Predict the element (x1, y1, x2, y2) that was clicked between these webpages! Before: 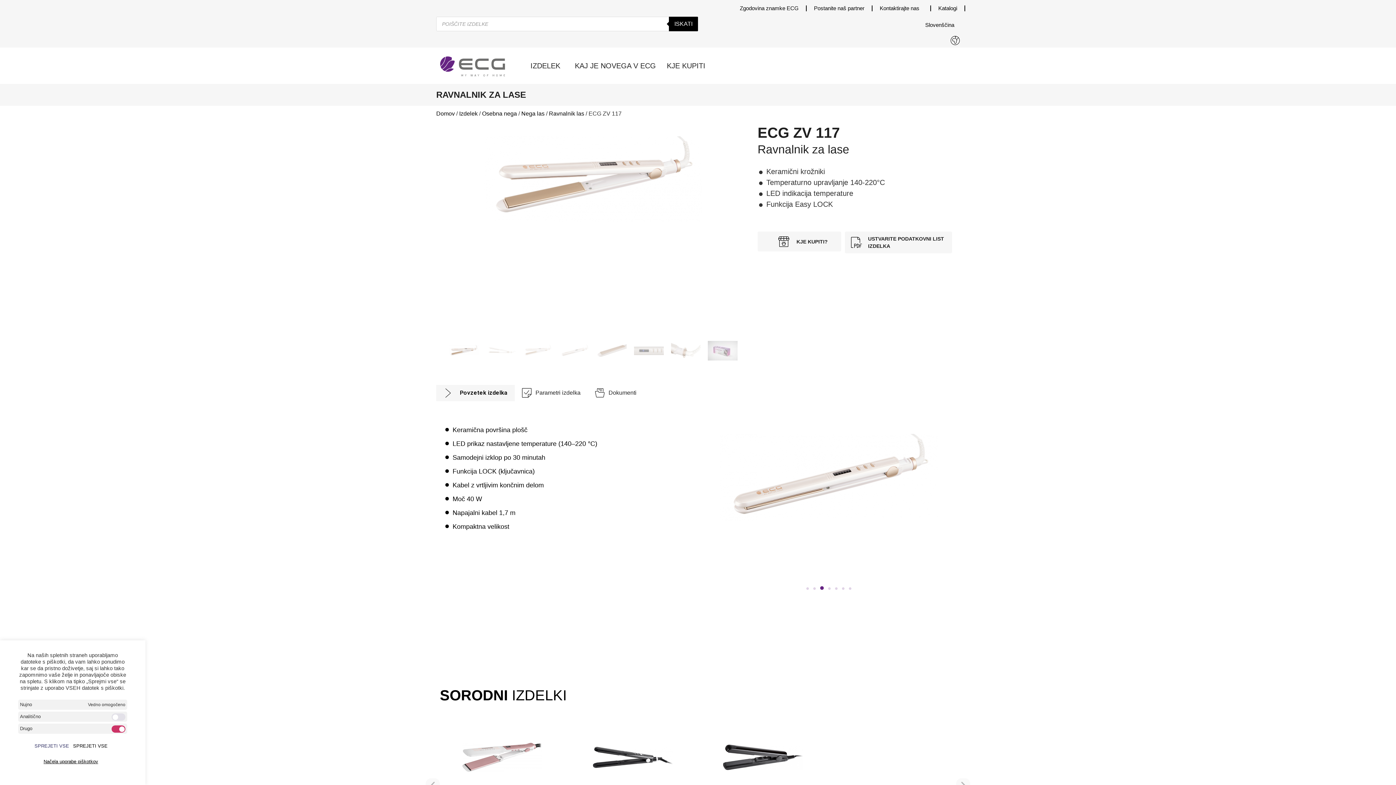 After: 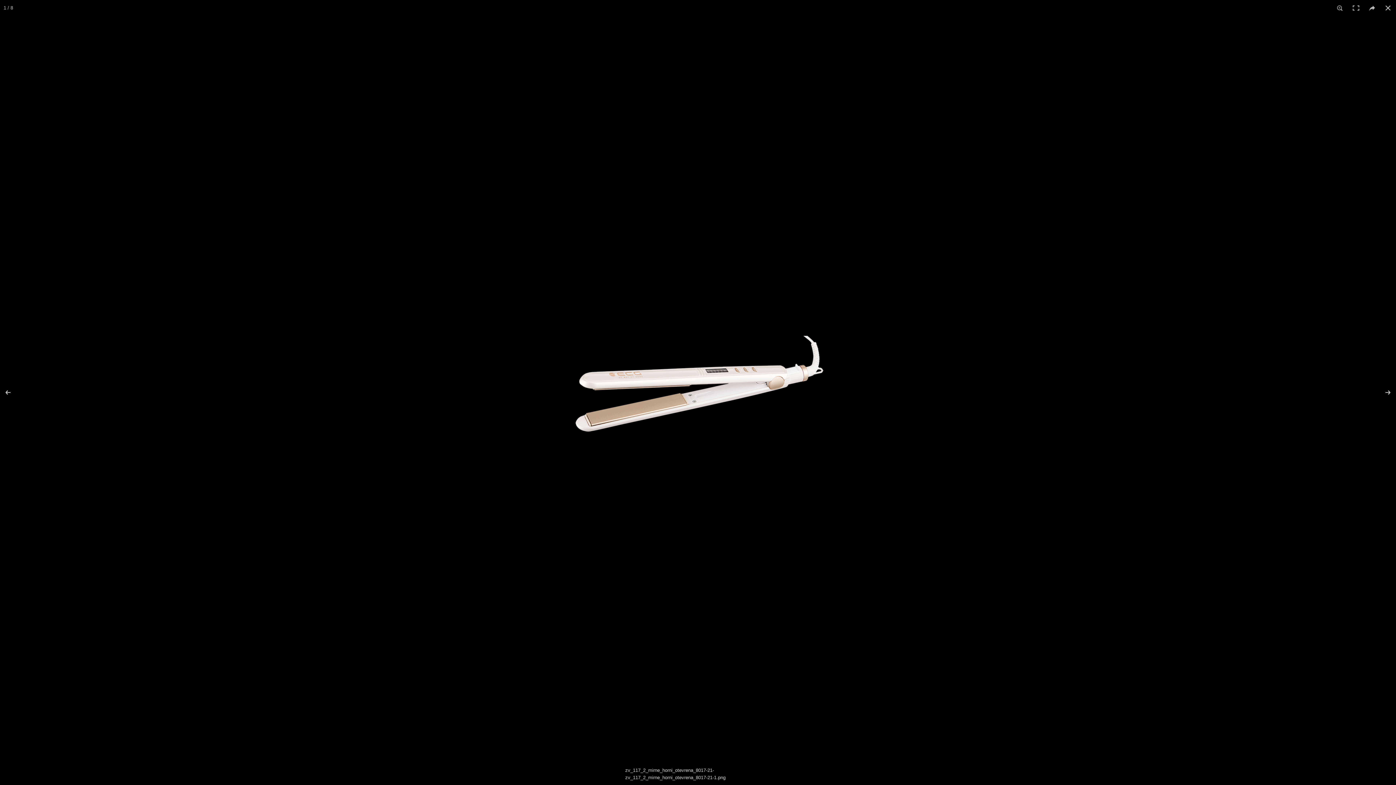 Action: bbox: (447, 136, 739, 222)